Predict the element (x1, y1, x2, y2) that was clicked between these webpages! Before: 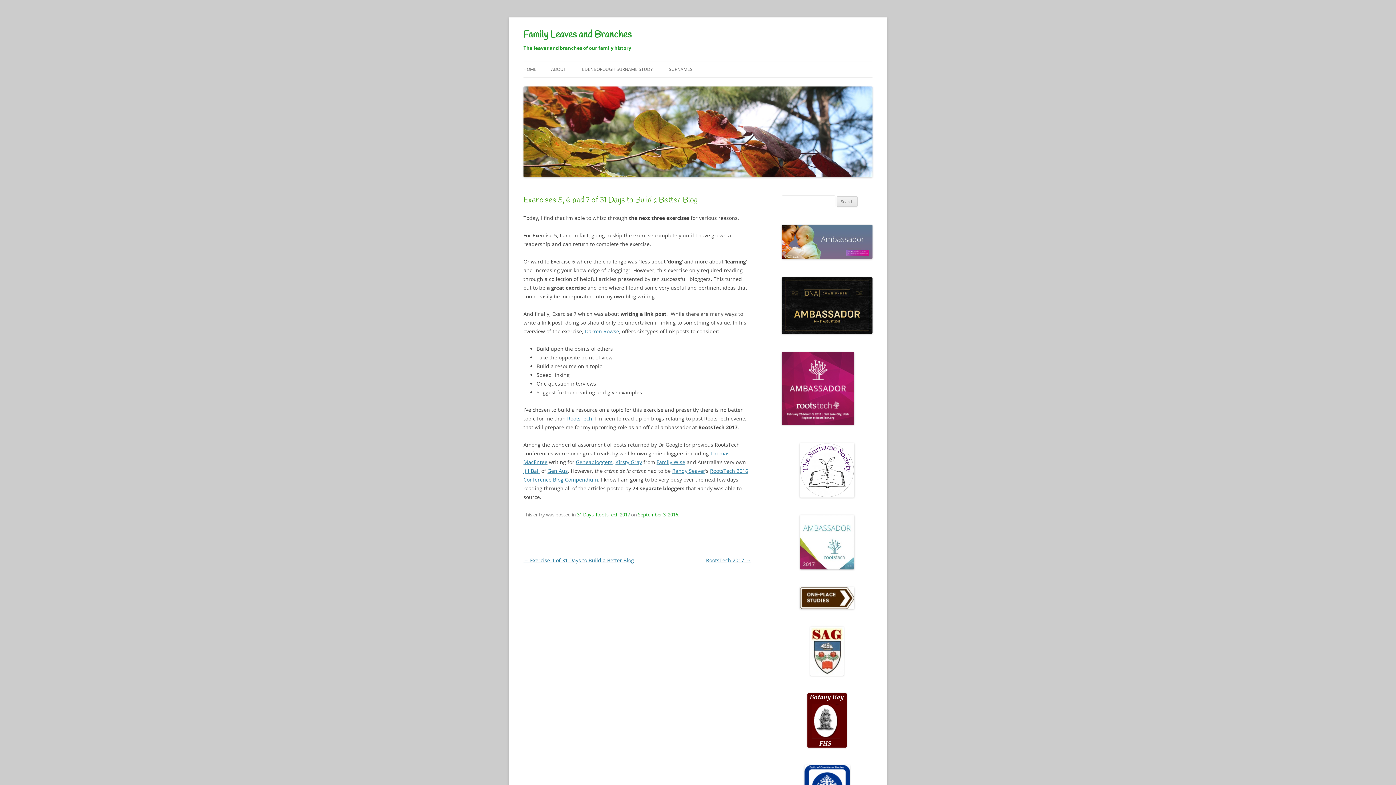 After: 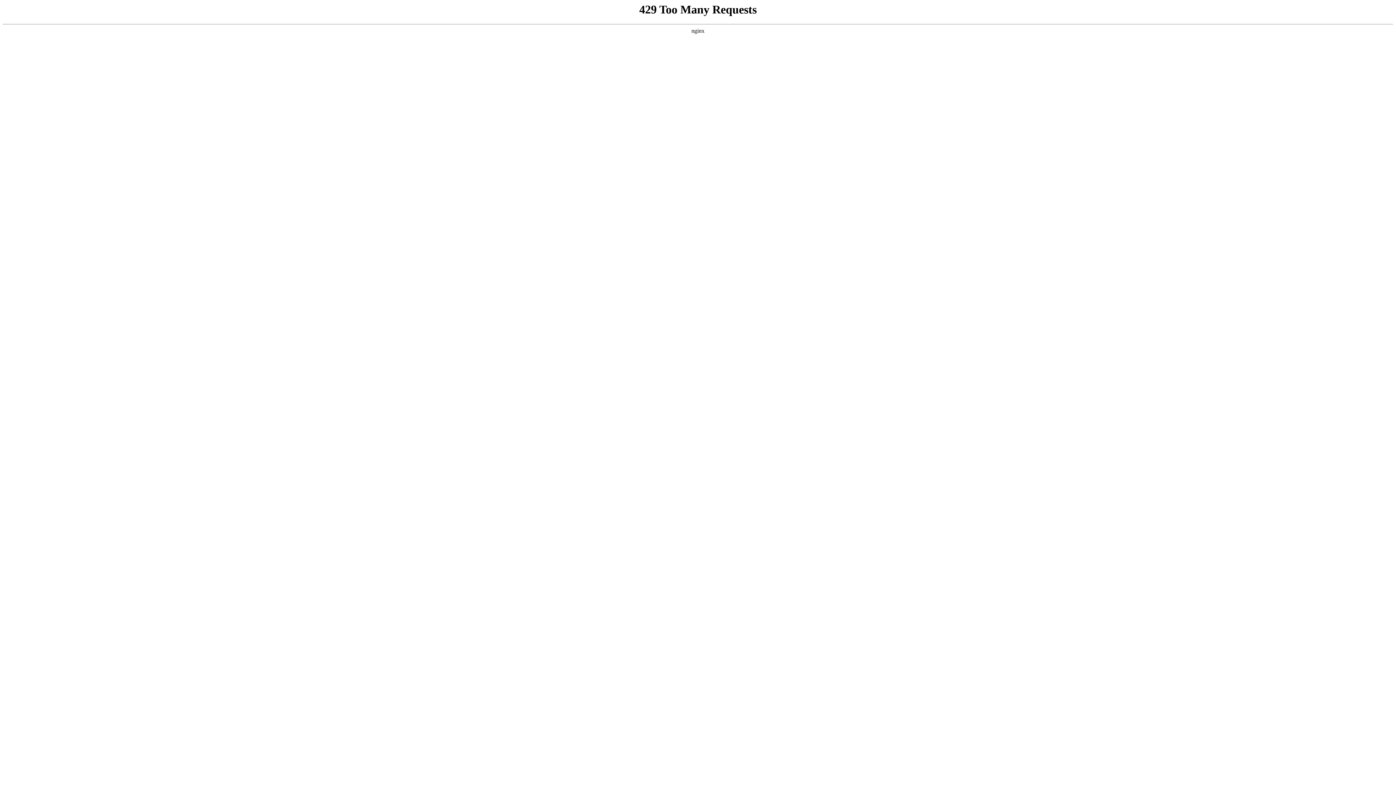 Action: label: Kirsty Gray bbox: (615, 458, 642, 465)